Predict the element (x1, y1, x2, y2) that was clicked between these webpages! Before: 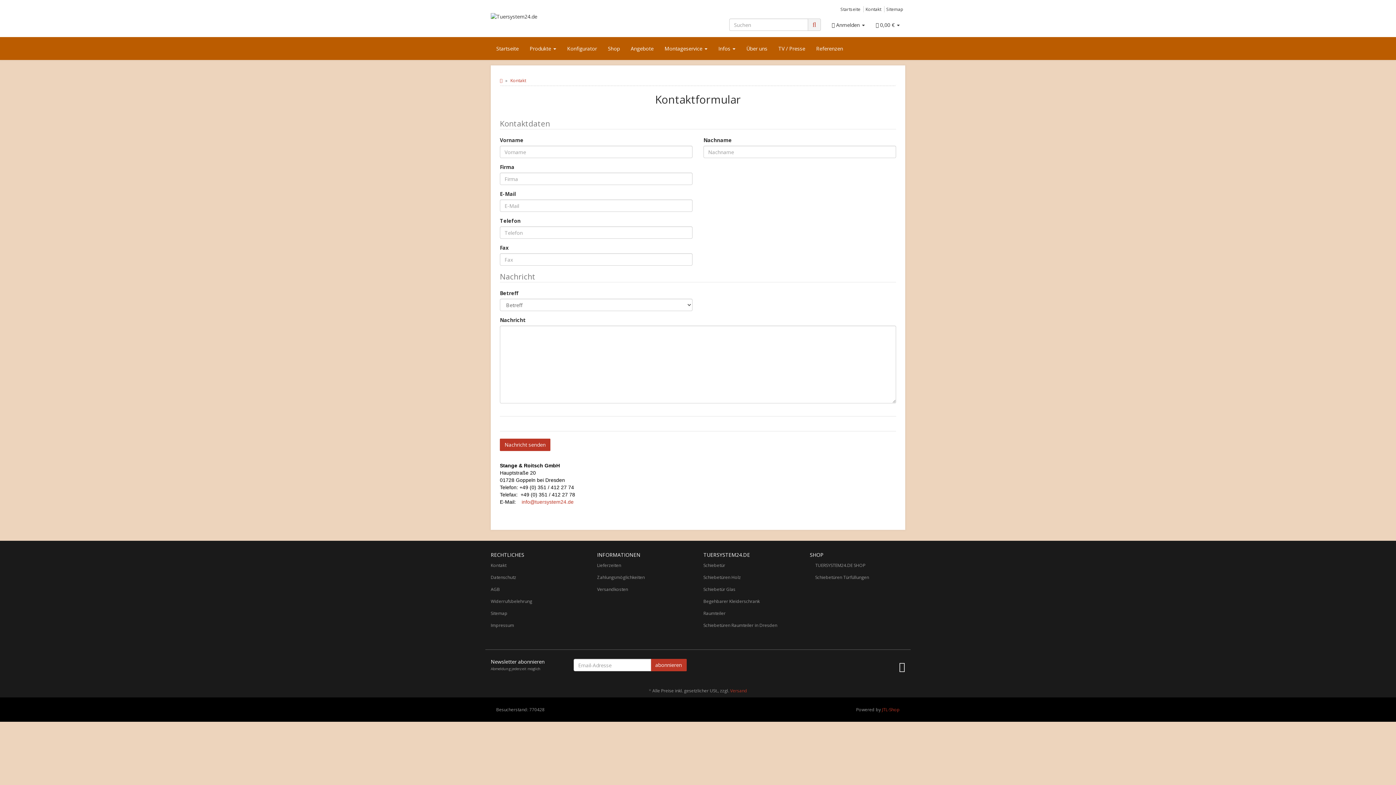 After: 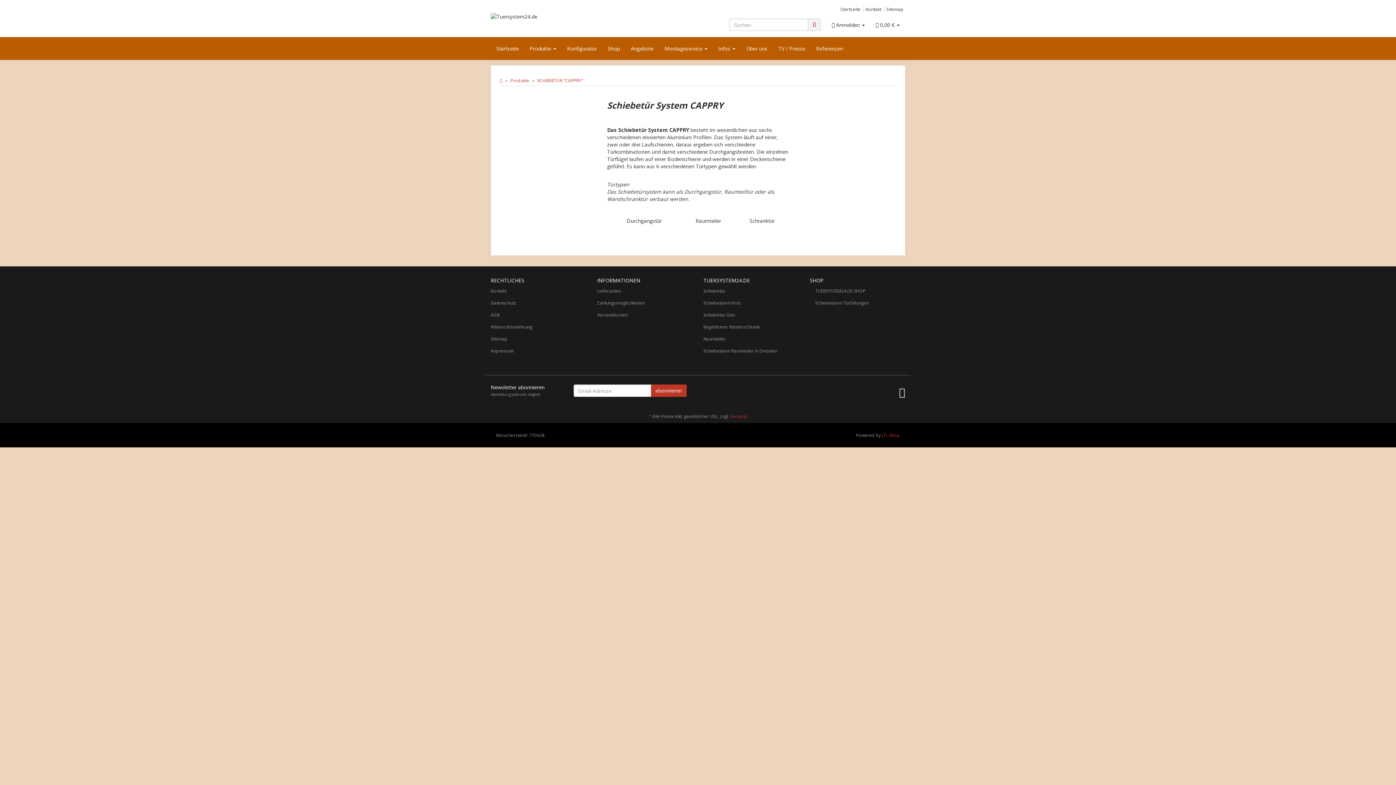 Action: bbox: (524, 39, 561, 57) label: Produkte 